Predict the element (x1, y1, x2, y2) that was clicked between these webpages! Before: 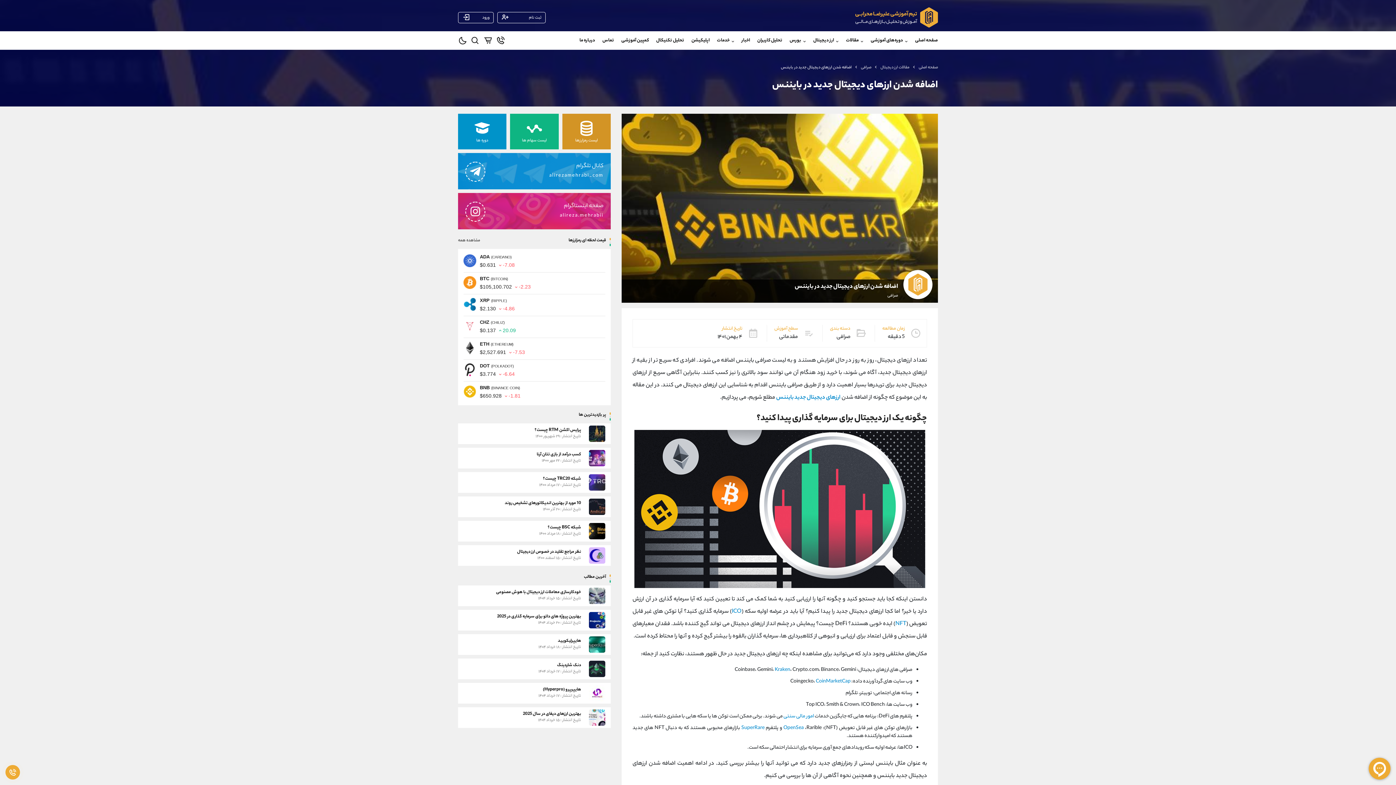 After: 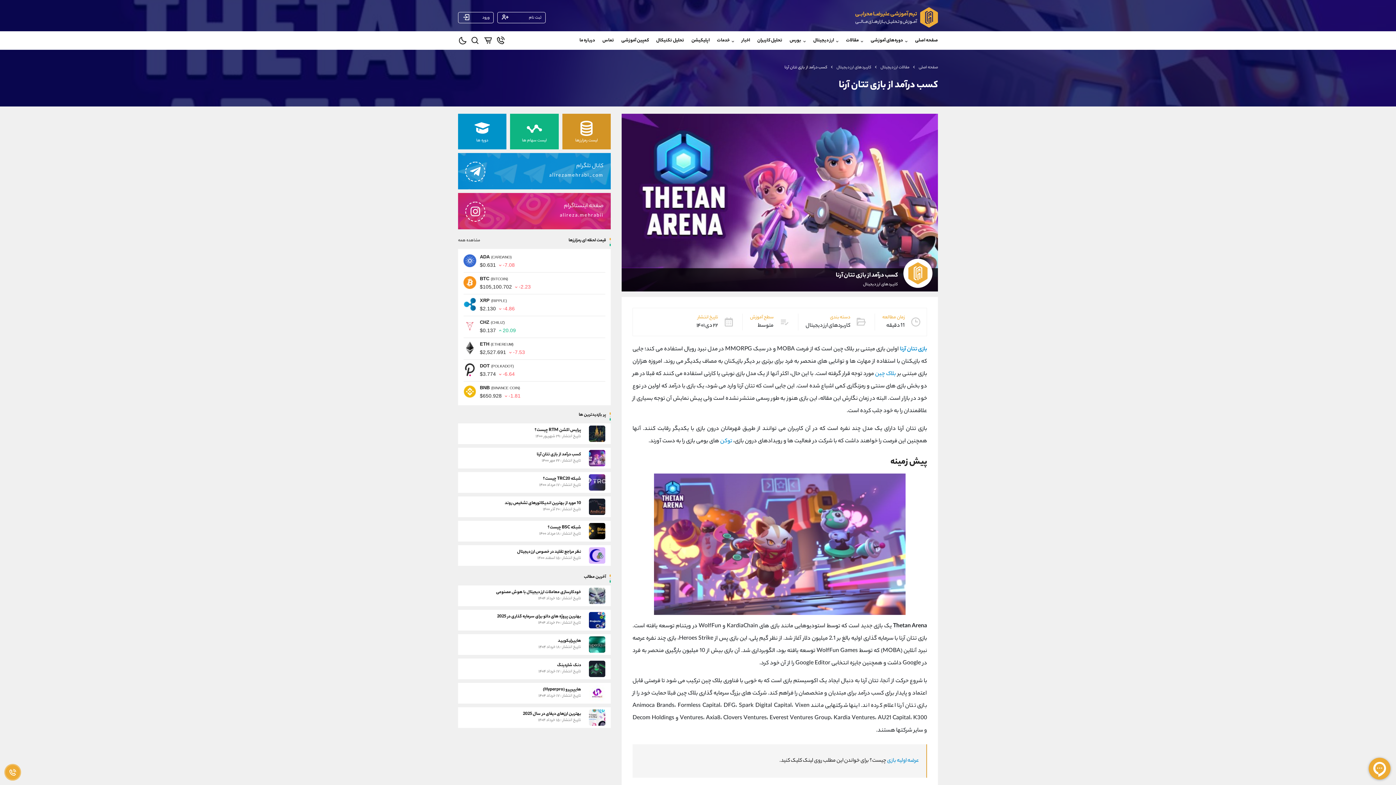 Action: label: کسب درآمد از بازی تتان آرنا

تاریخ انتشار : ۲۲ مهر ۱۴۰۰ bbox: (463, 450, 605, 466)